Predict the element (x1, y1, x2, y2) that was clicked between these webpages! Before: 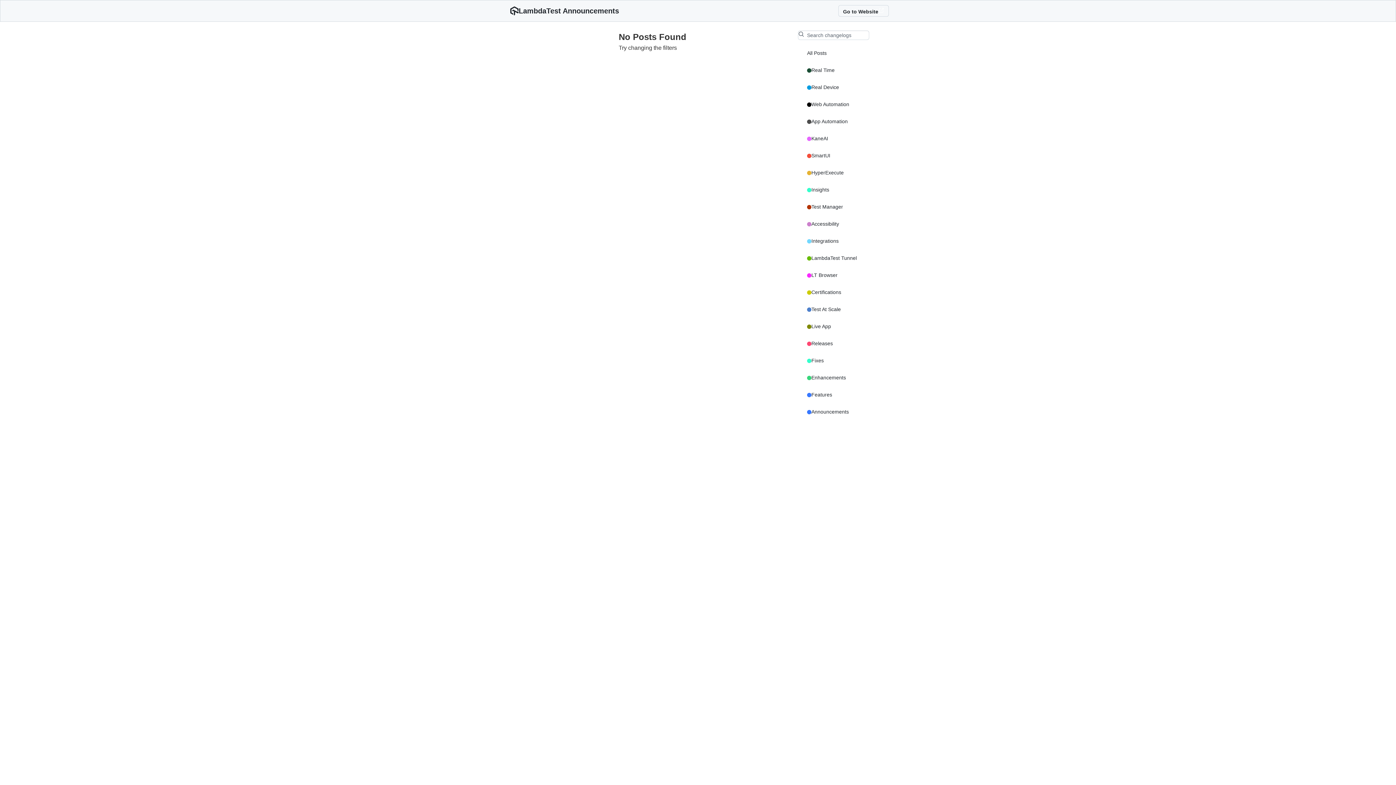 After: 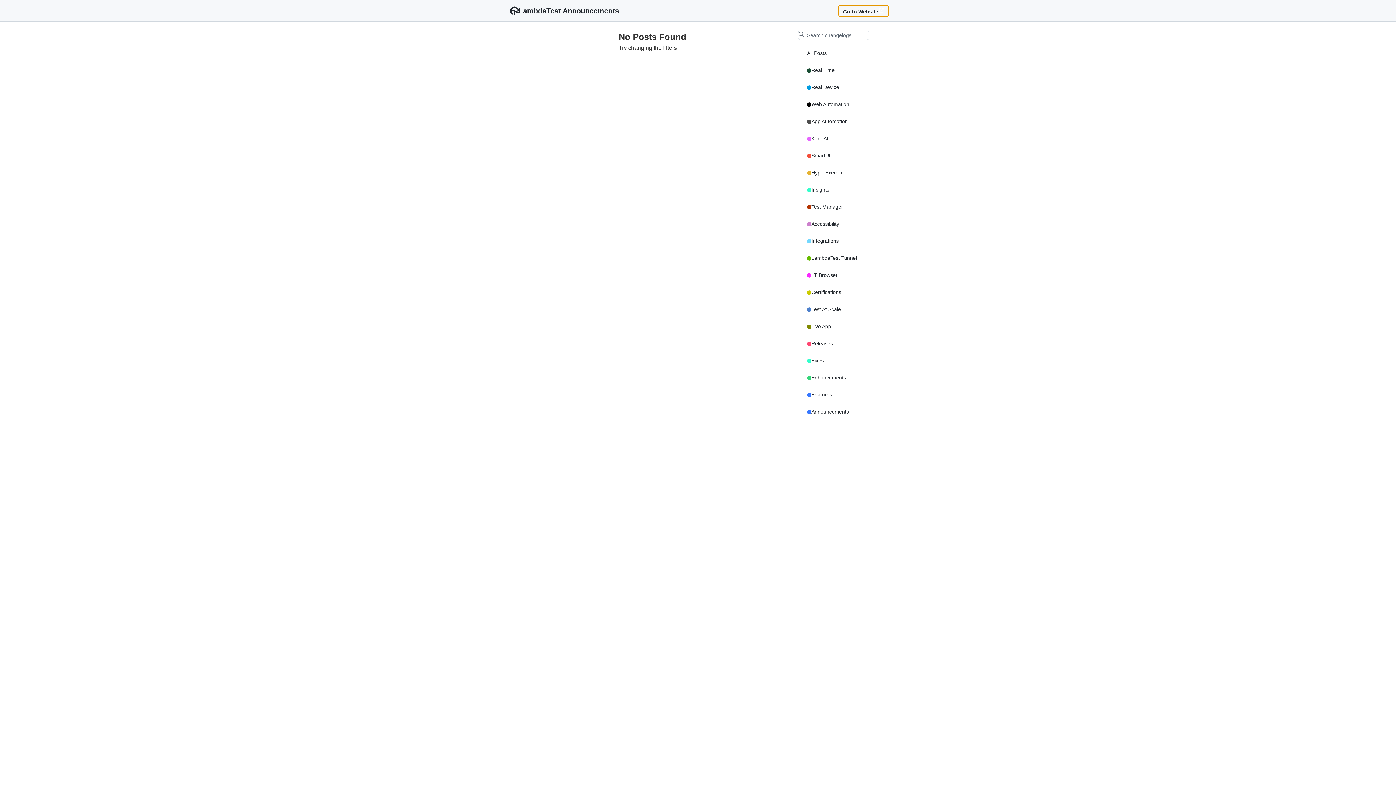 Action: label: Go to Website bbox: (838, 5, 889, 16)